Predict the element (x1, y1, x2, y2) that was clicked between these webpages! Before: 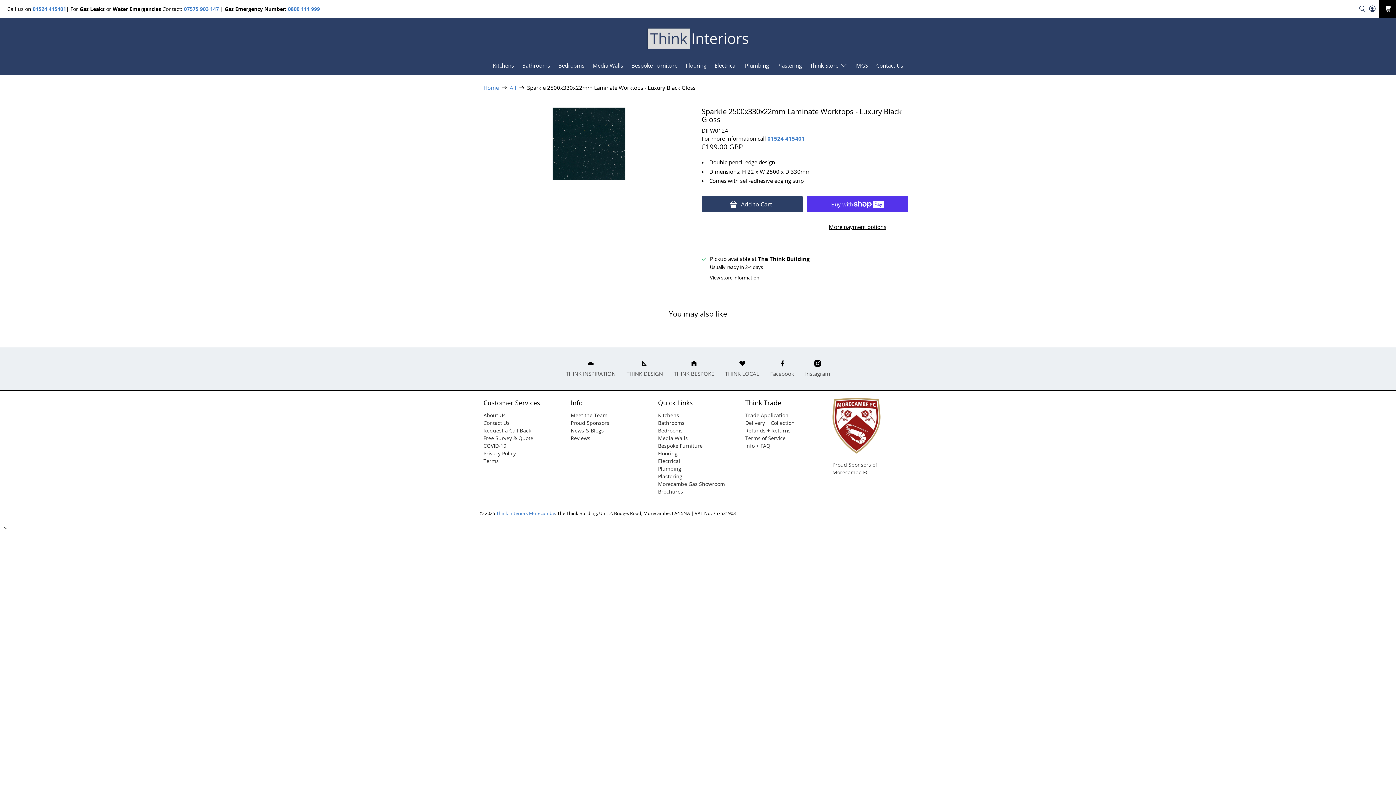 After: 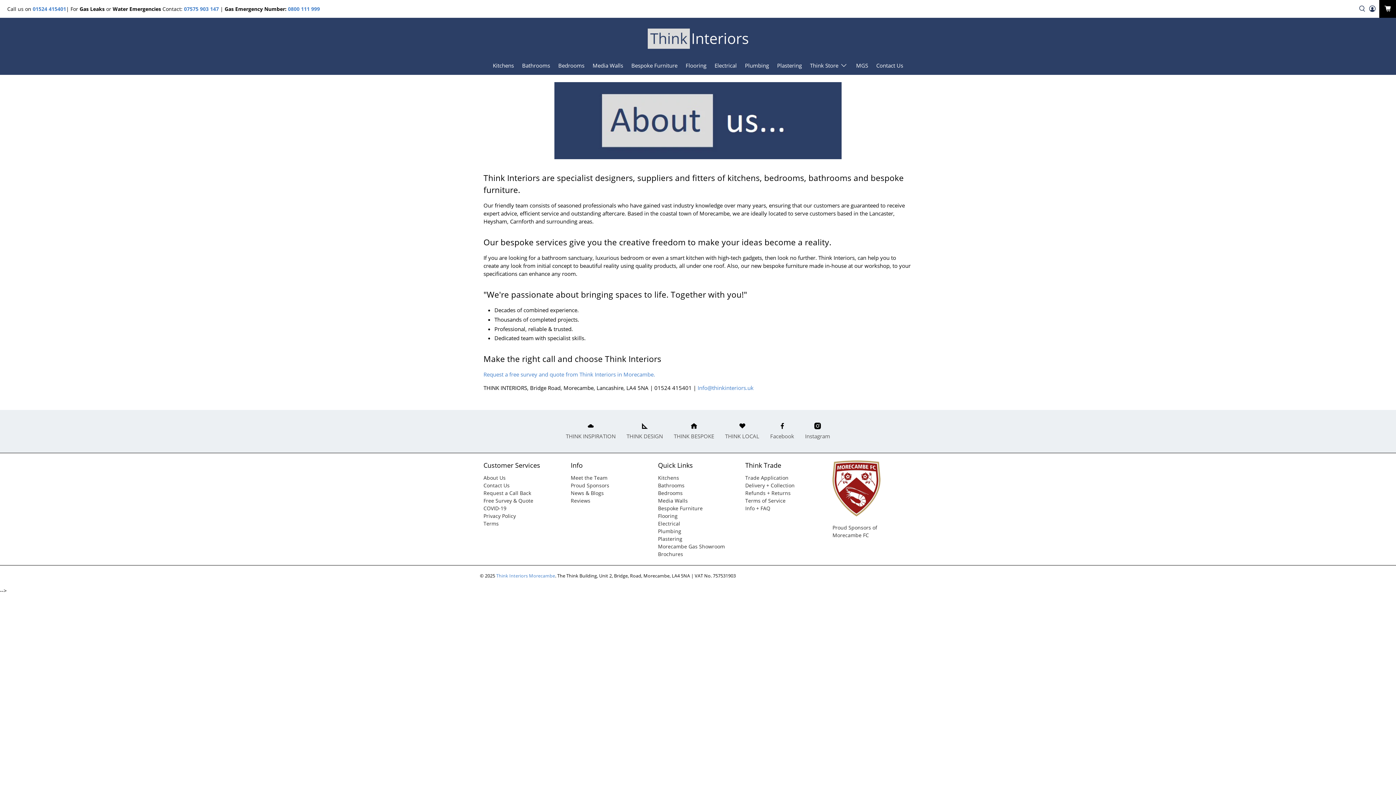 Action: bbox: (483, 411, 505, 418) label: About Us